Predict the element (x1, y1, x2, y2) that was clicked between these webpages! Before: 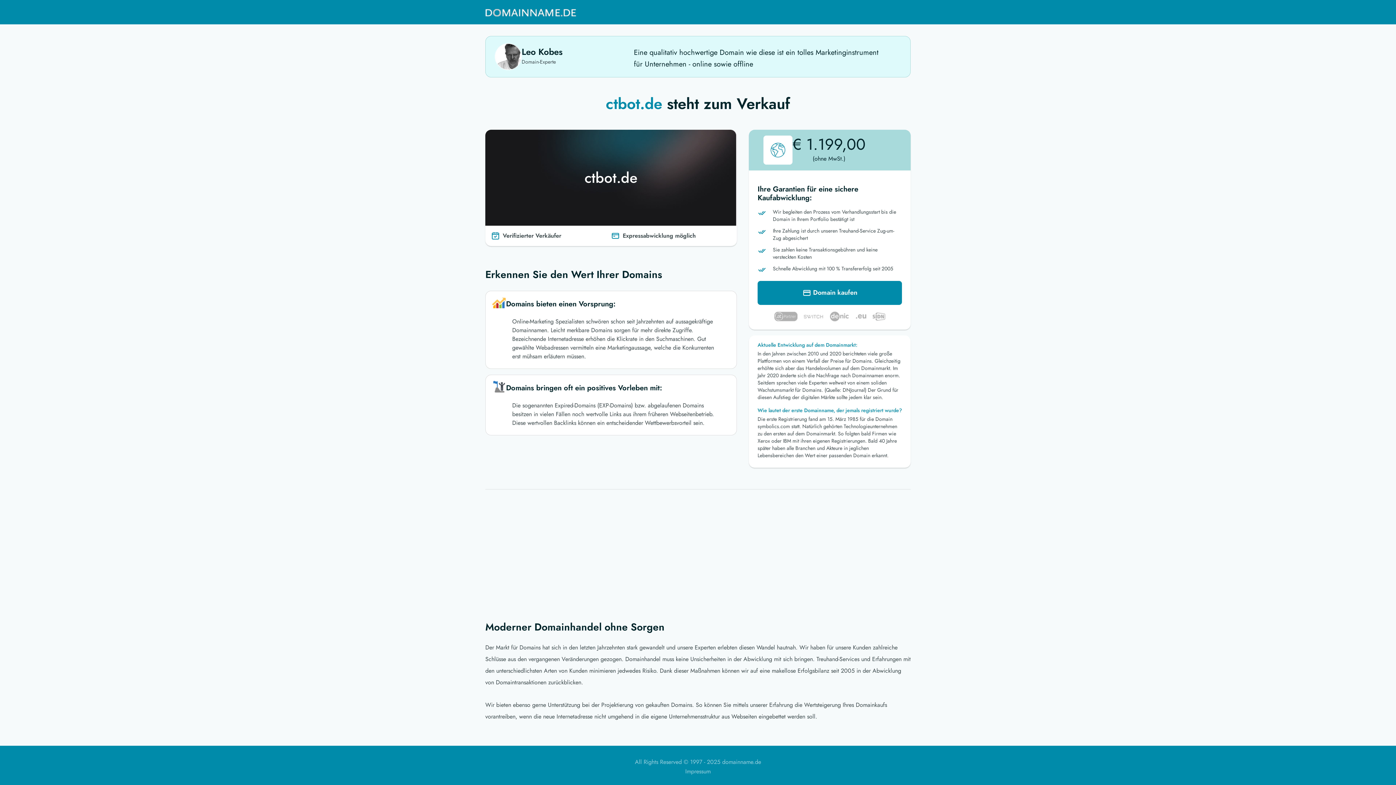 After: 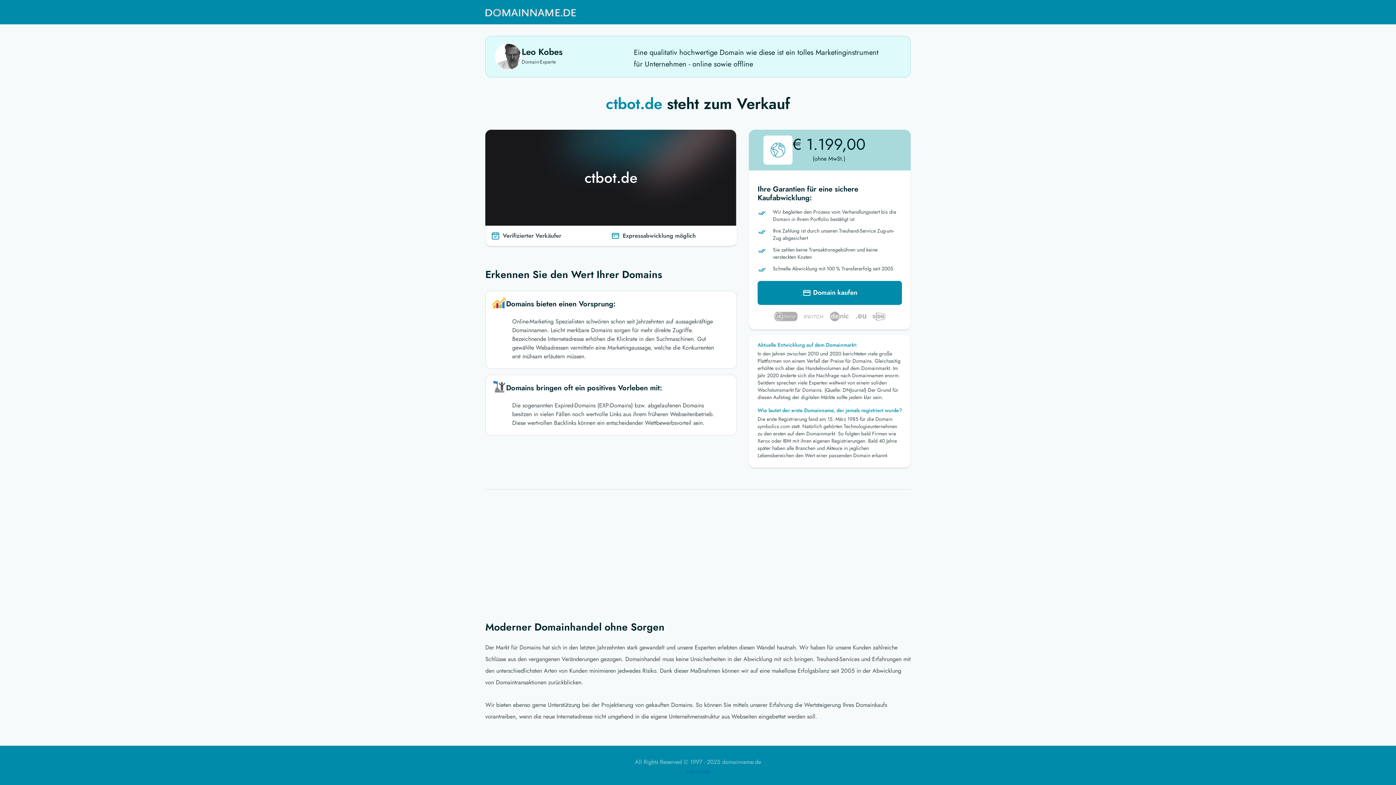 Action: label: Impressum bbox: (685, 767, 710, 776)